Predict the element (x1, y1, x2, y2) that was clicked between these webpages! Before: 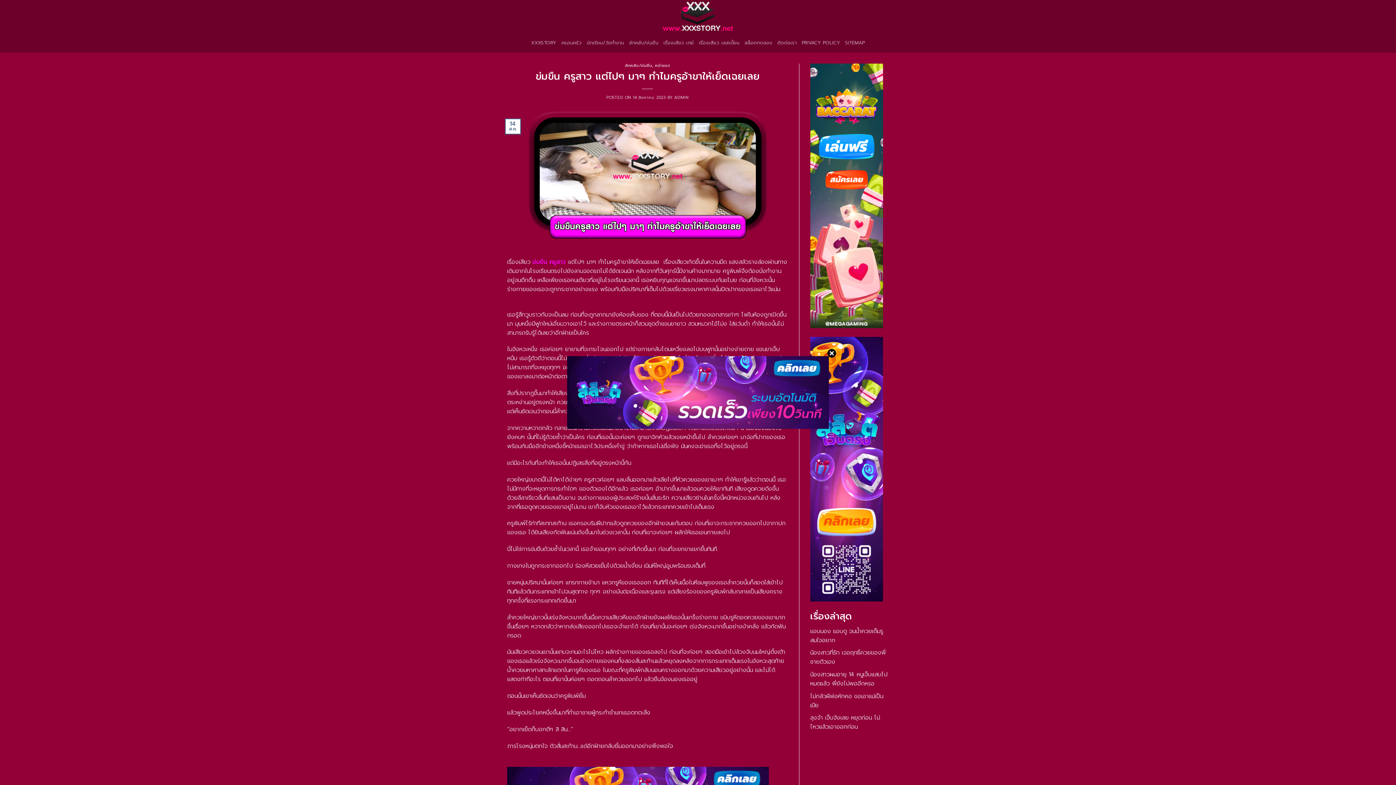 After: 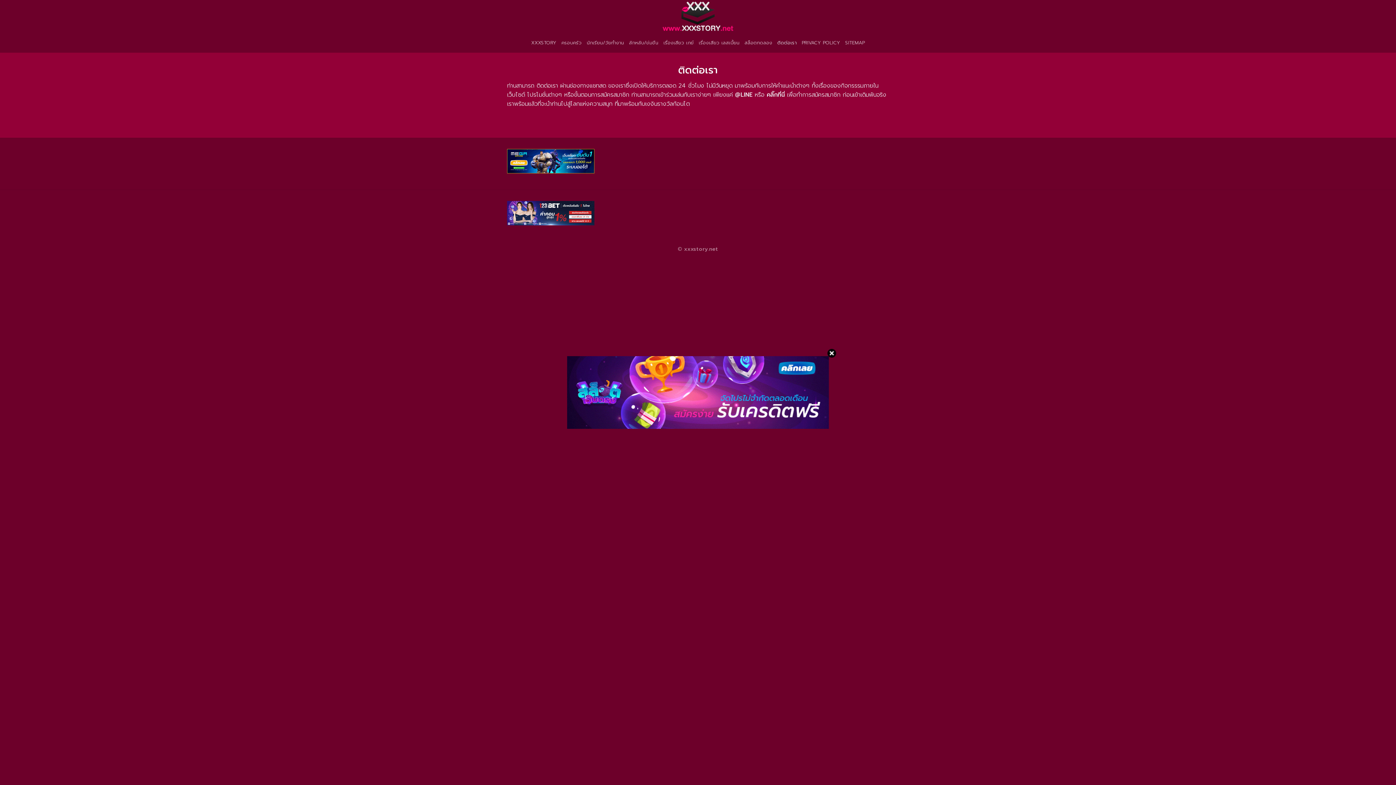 Action: label: ติดต่อเรา bbox: (777, 36, 796, 49)